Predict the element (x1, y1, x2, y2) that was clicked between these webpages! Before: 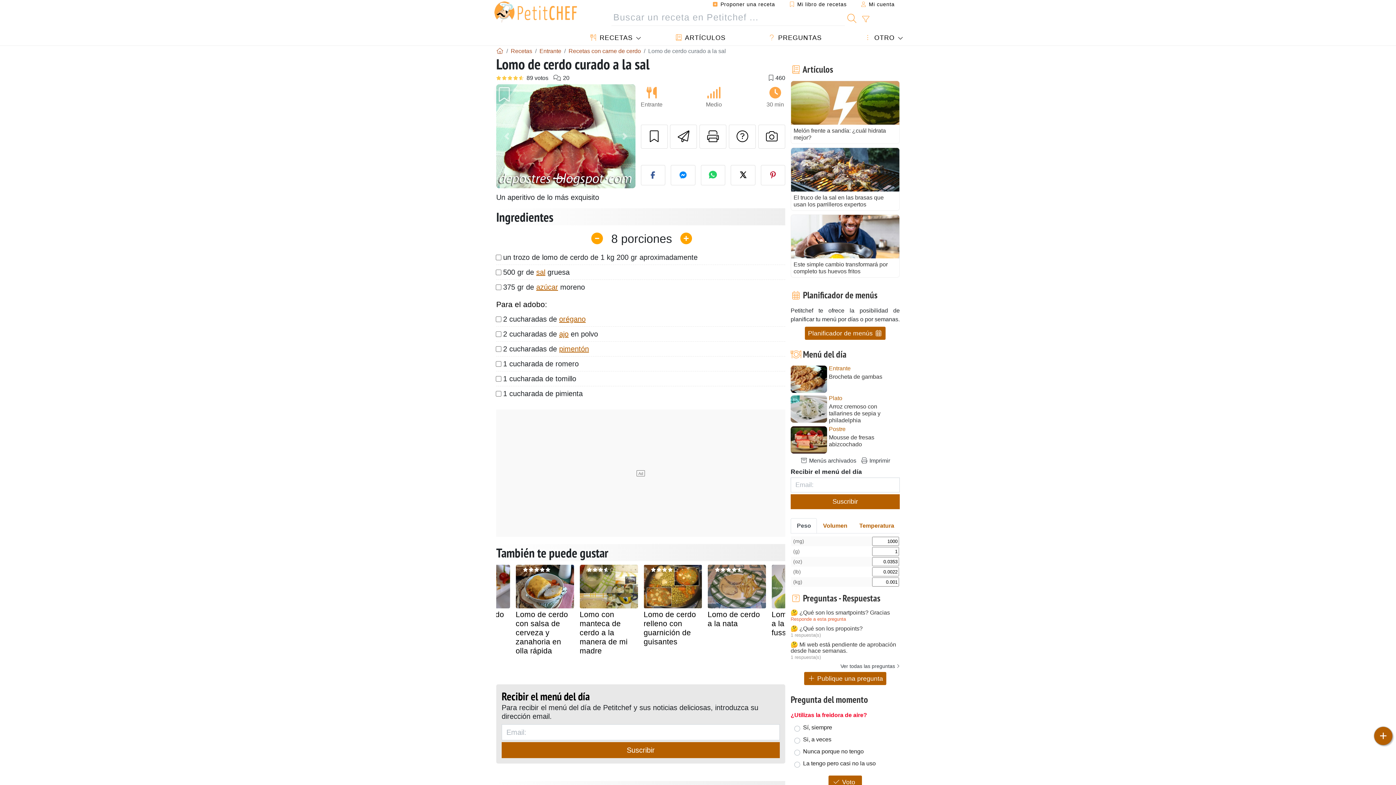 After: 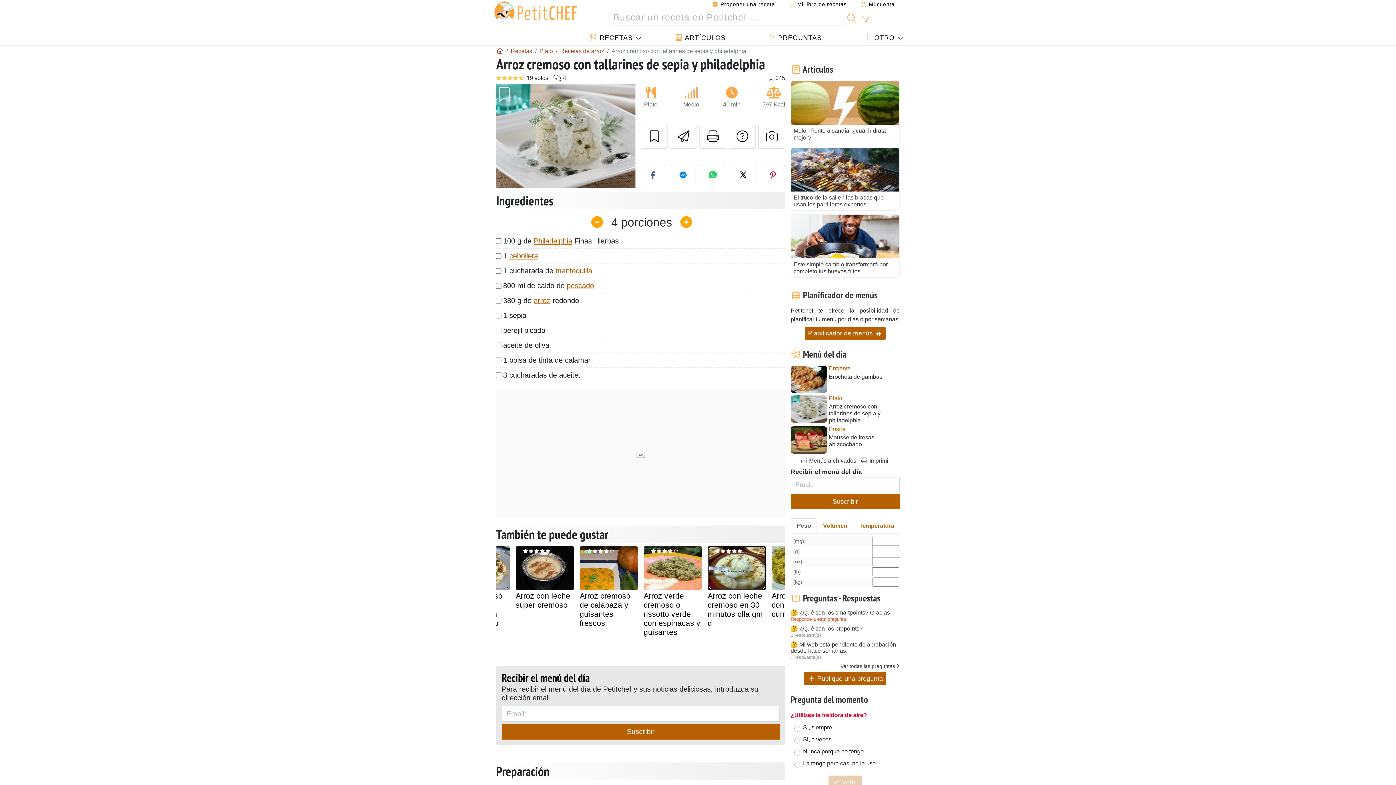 Action: label: Arroz cremoso con tallarines de sepia y philadelphia bbox: (829, 403, 900, 423)